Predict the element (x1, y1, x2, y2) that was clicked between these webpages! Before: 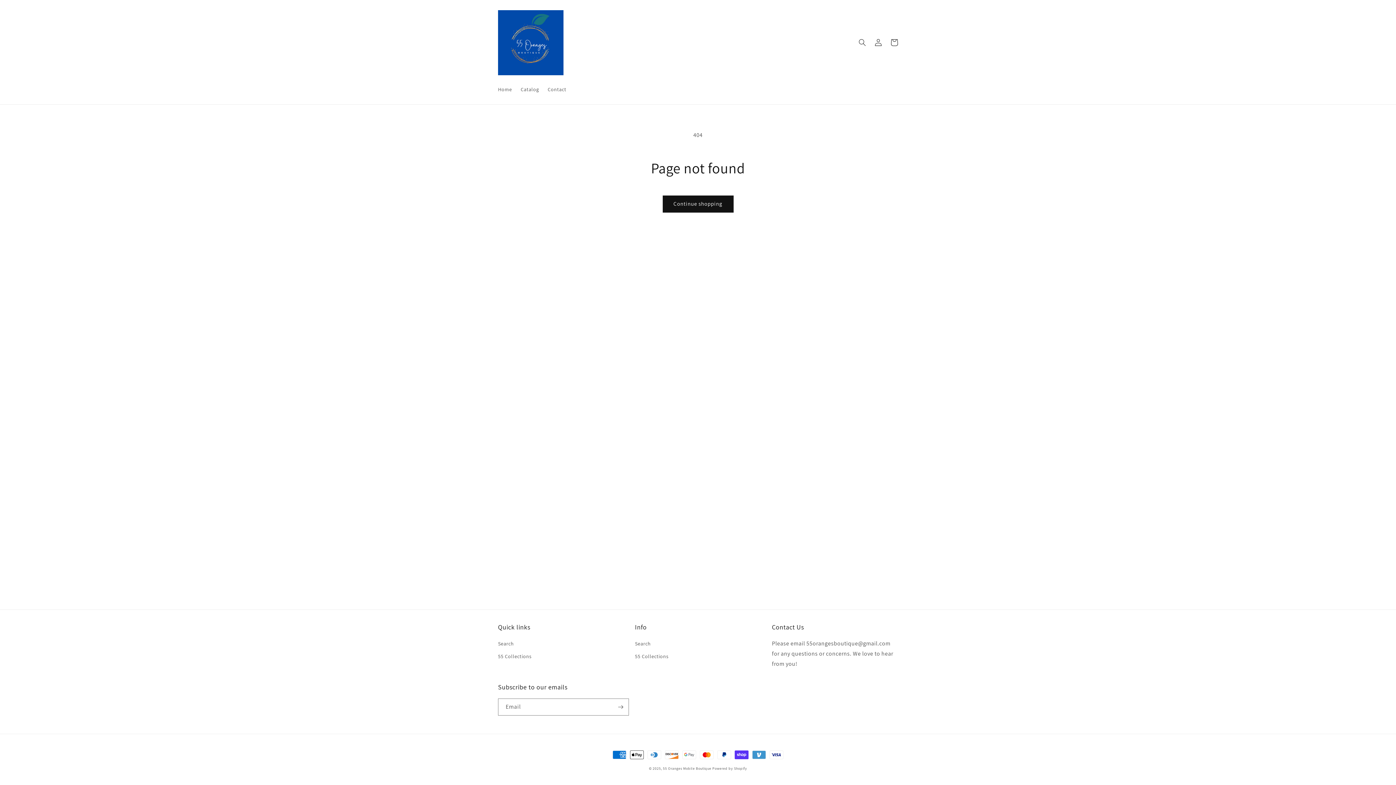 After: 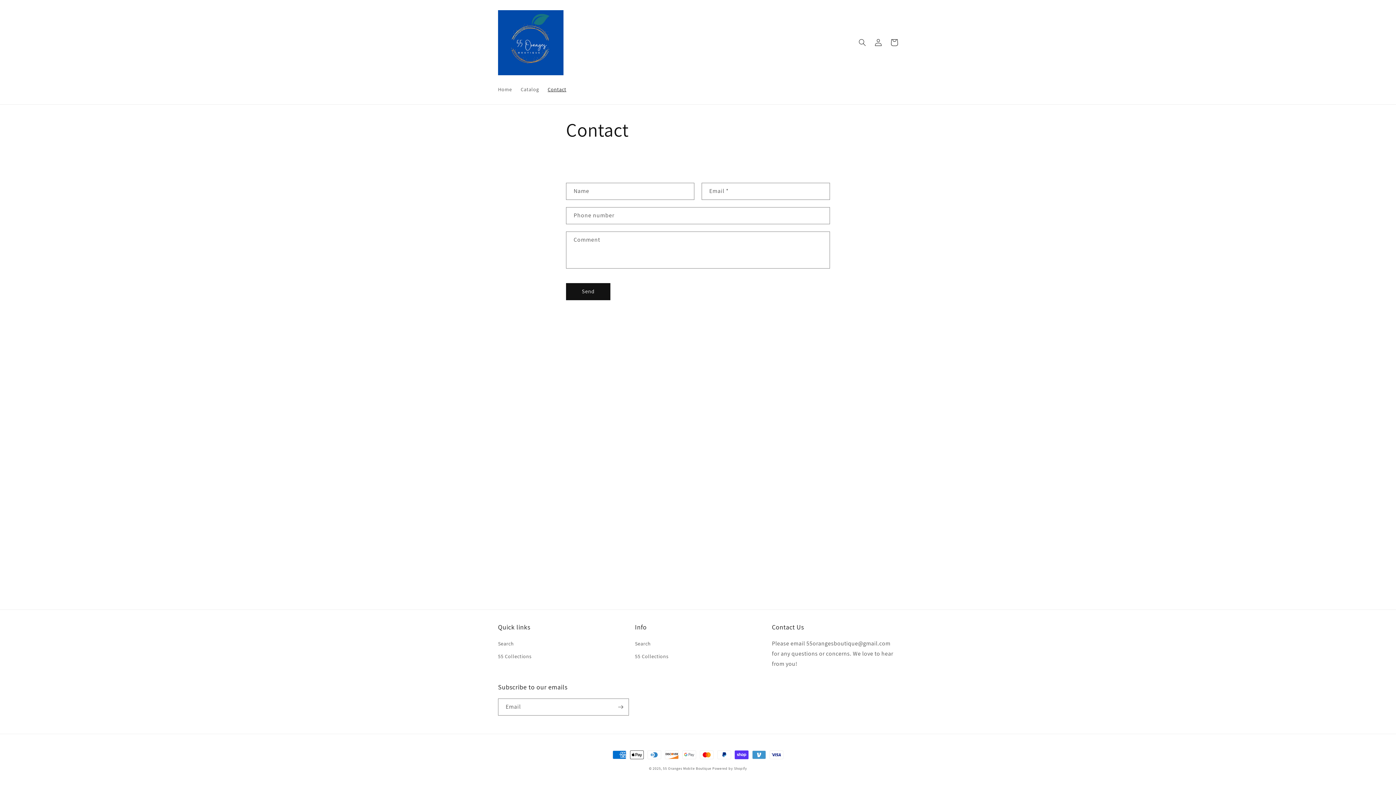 Action: bbox: (543, 81, 570, 97) label: Contact